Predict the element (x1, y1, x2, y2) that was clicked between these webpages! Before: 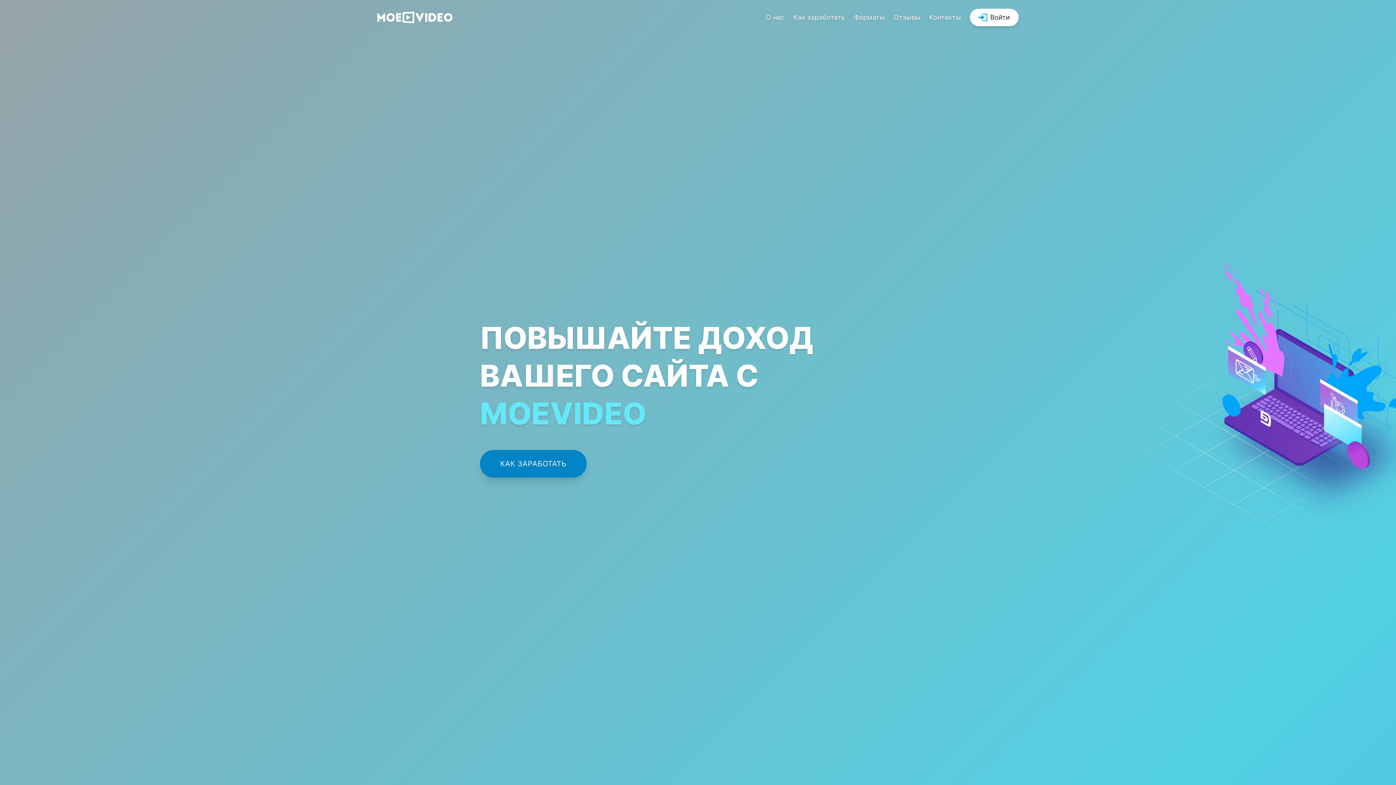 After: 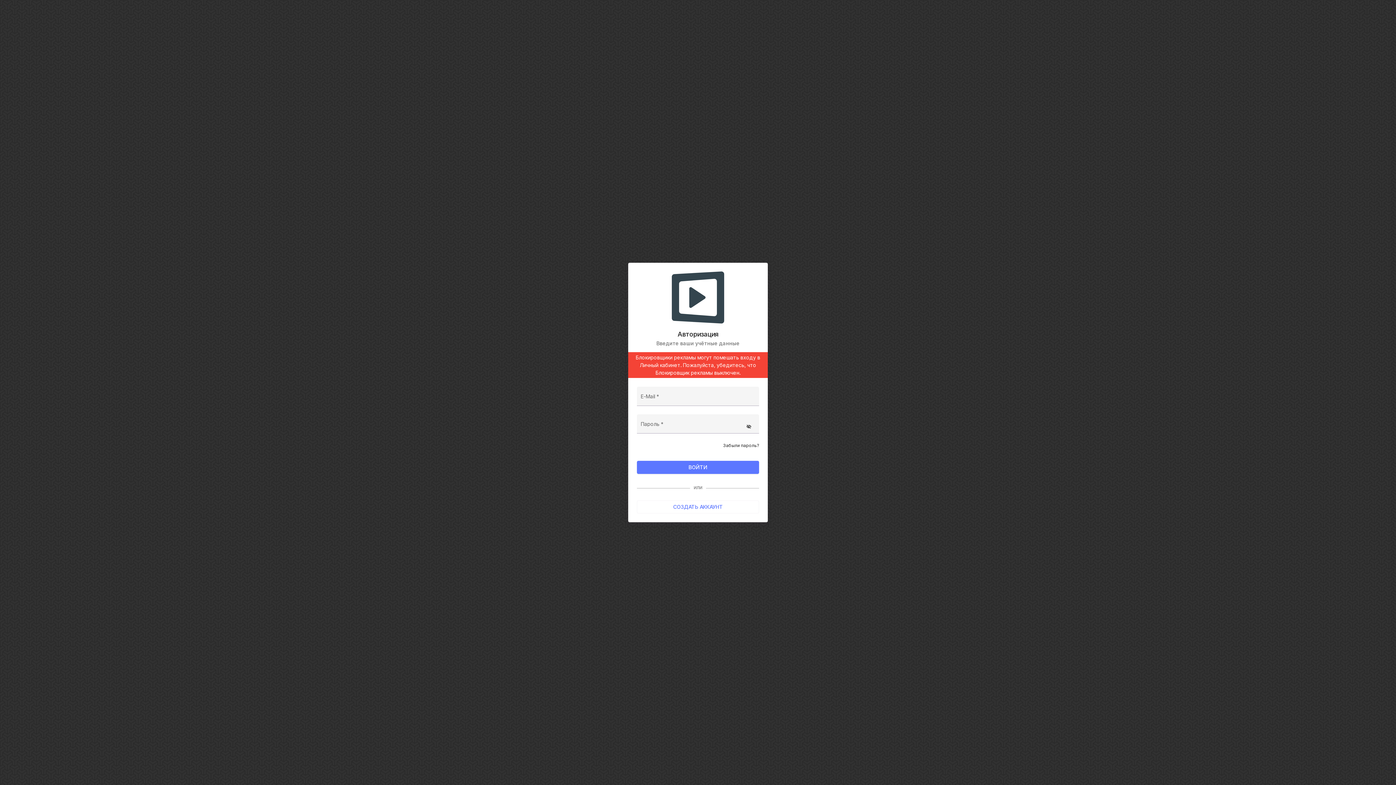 Action: label: Войти bbox: (970, 8, 1018, 26)